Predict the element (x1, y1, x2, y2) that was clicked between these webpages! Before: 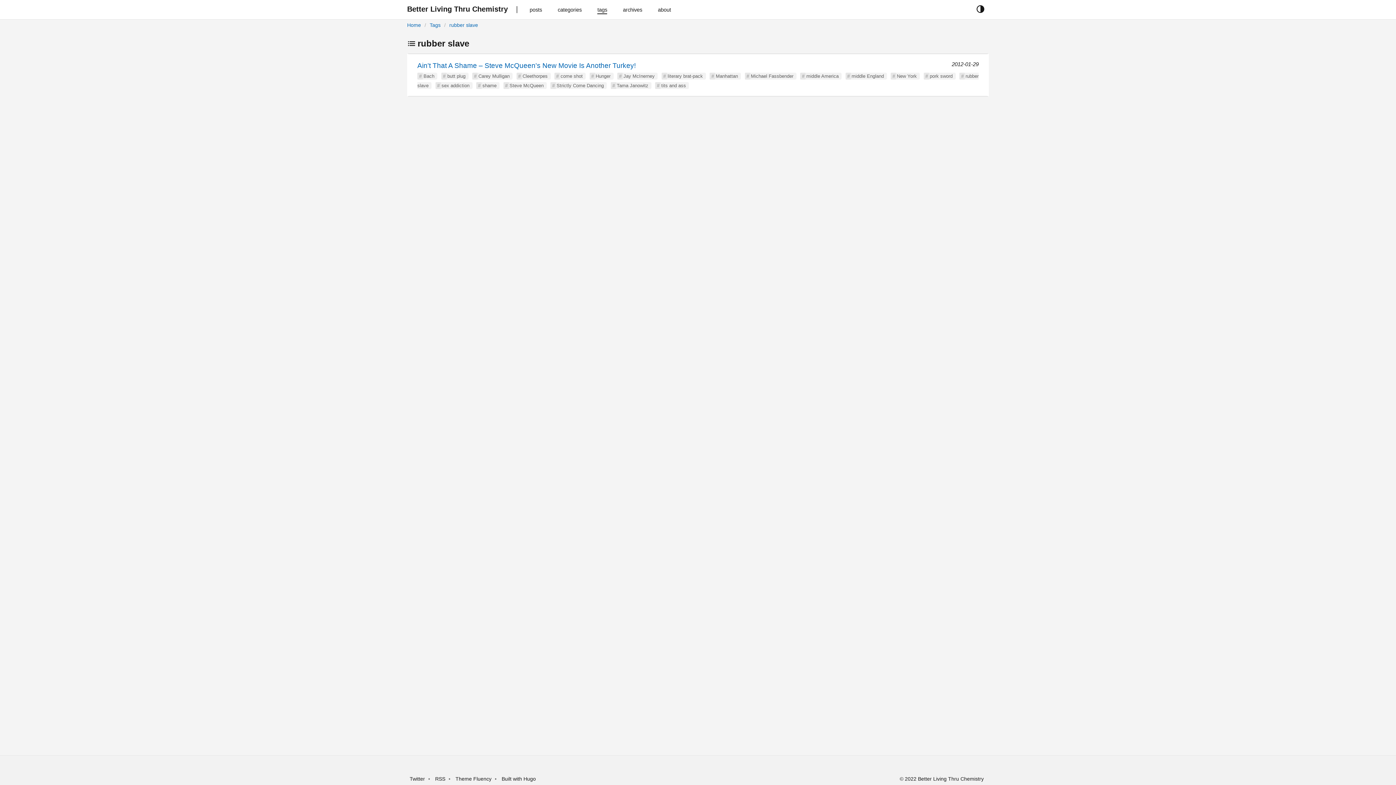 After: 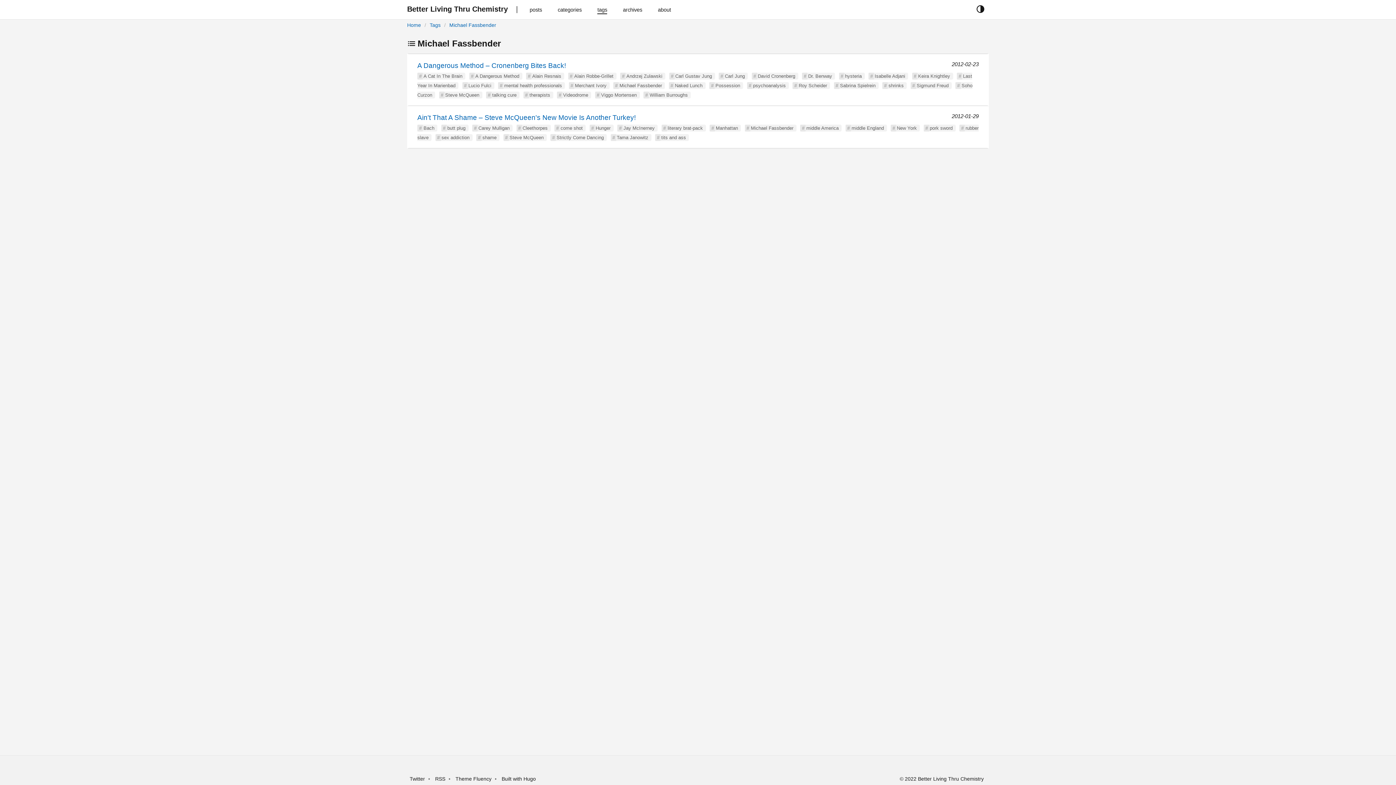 Action: bbox: (751, 73, 793, 78) label: Michael Fassbender